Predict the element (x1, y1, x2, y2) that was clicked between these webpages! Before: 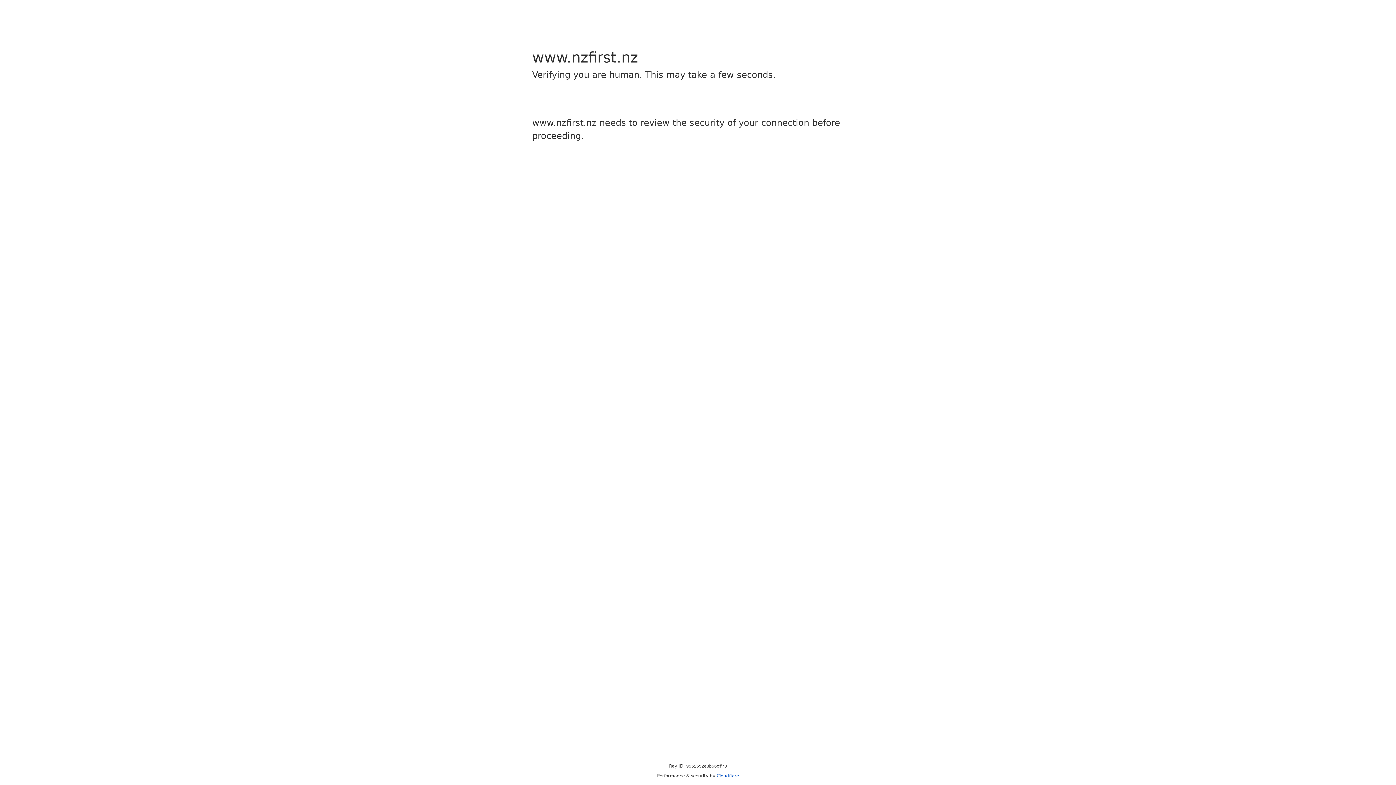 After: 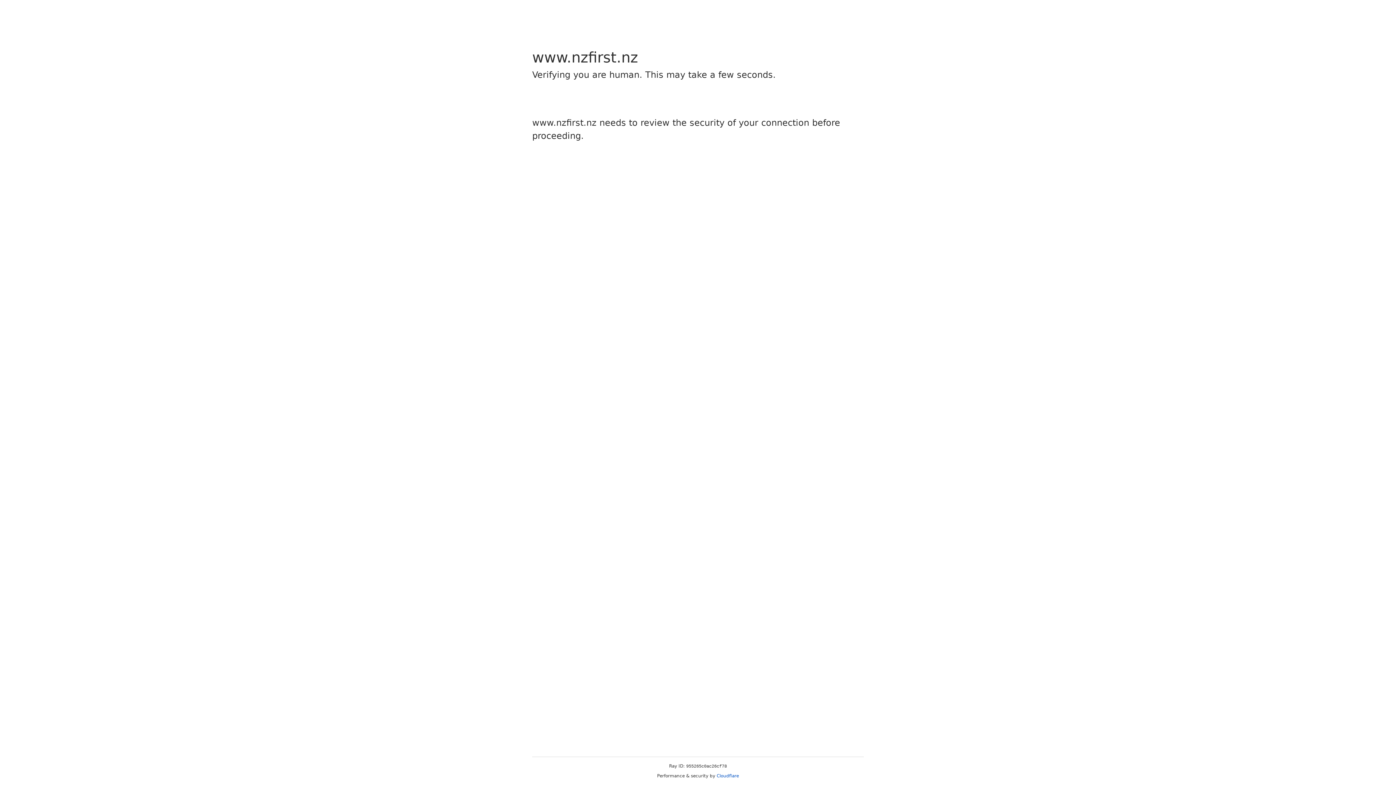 Action: bbox: (716, 773, 739, 778) label: Cloudflare